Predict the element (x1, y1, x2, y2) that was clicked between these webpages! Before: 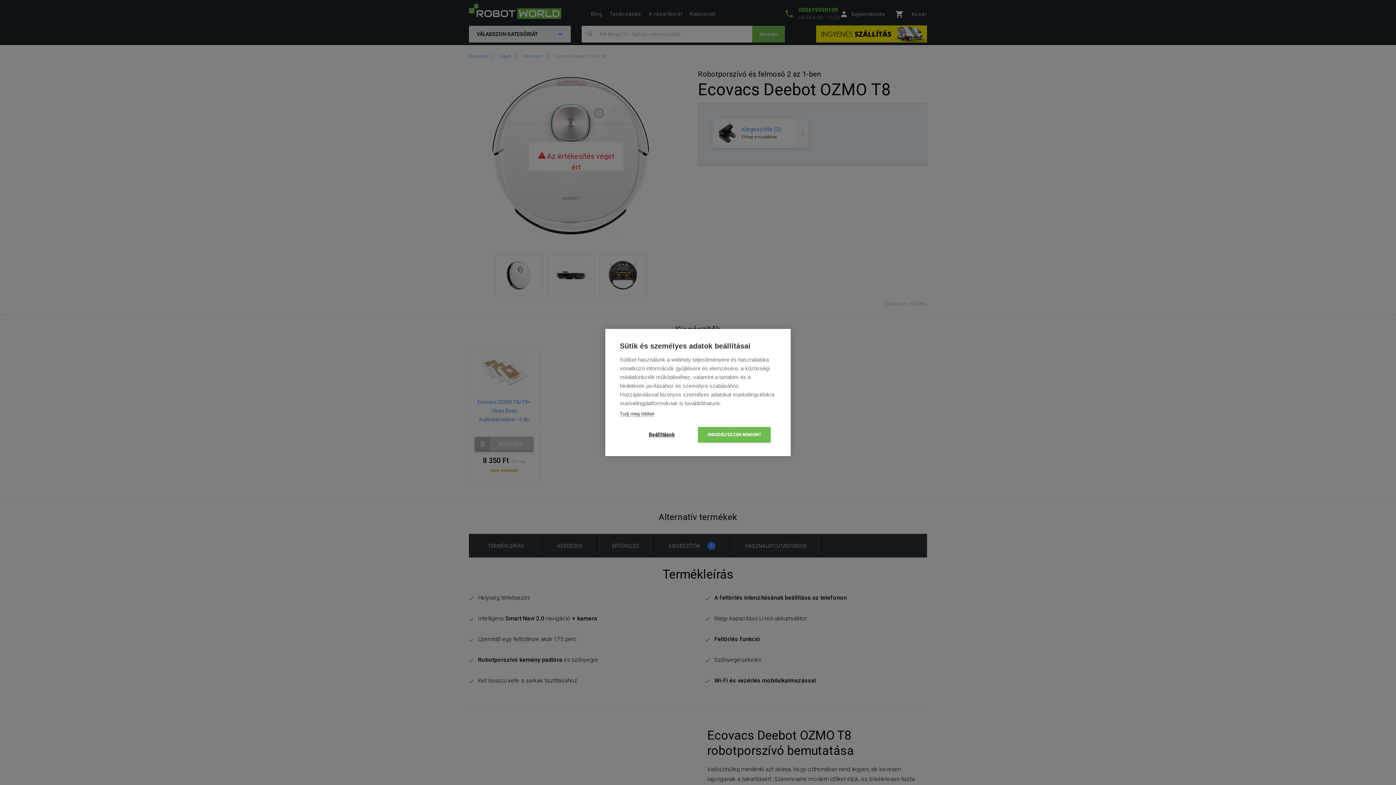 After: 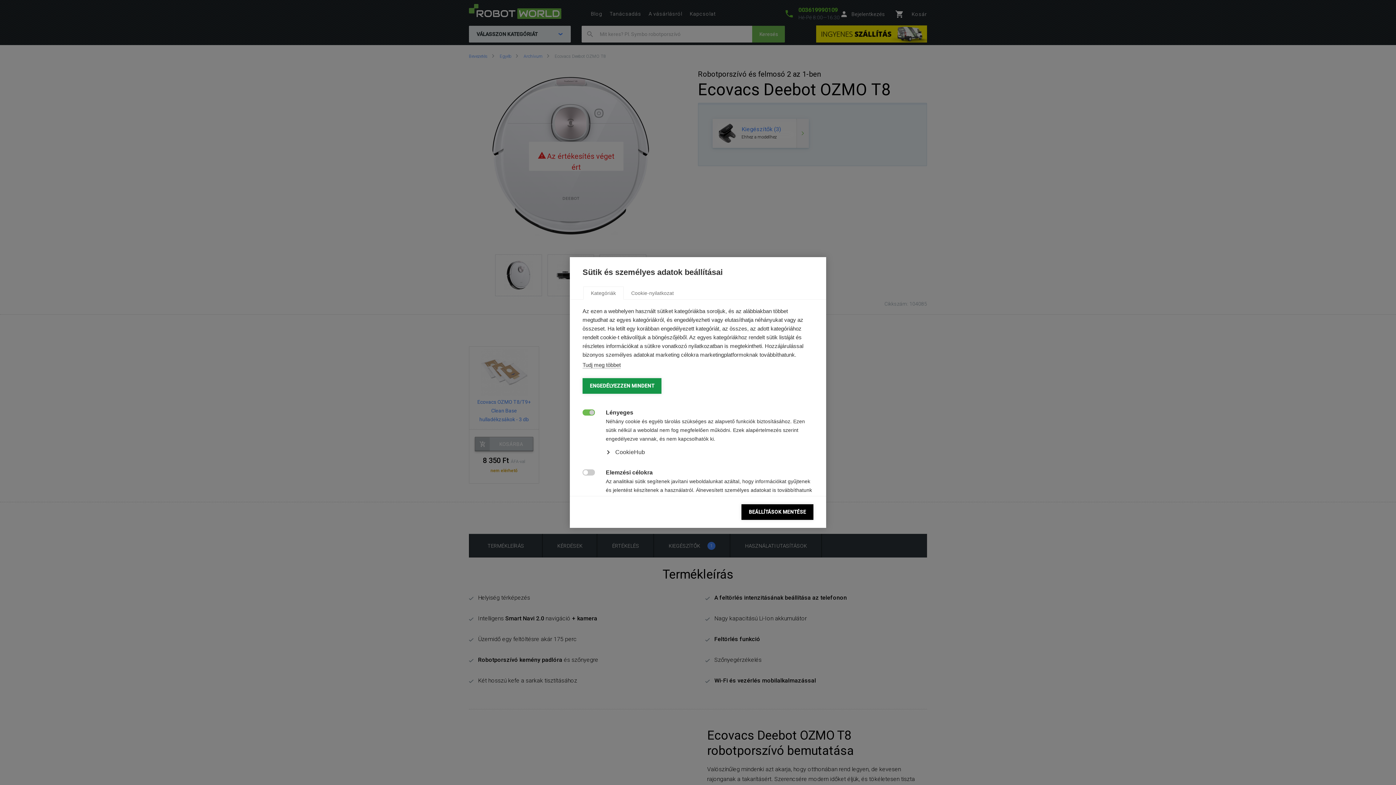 Action: label: Beállítások bbox: (625, 427, 698, 442)